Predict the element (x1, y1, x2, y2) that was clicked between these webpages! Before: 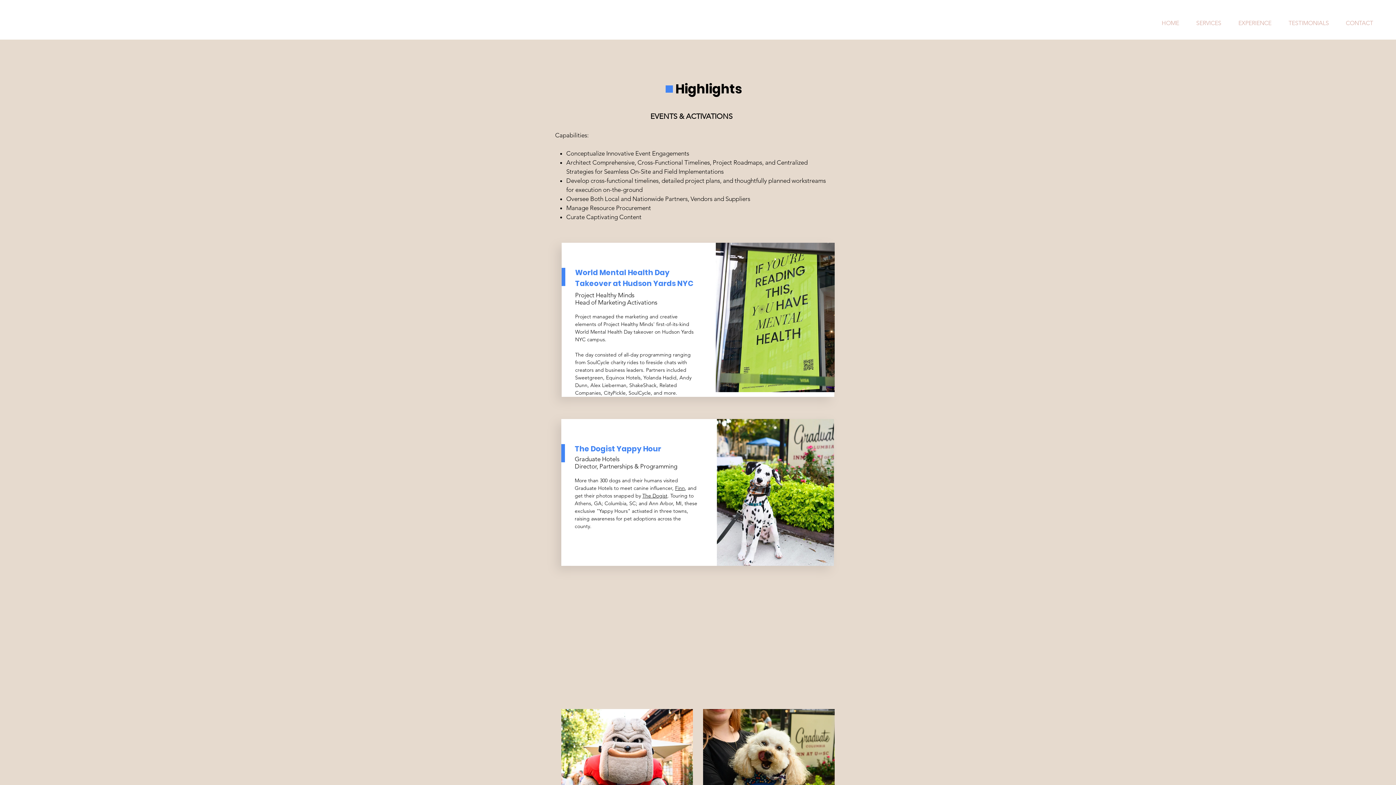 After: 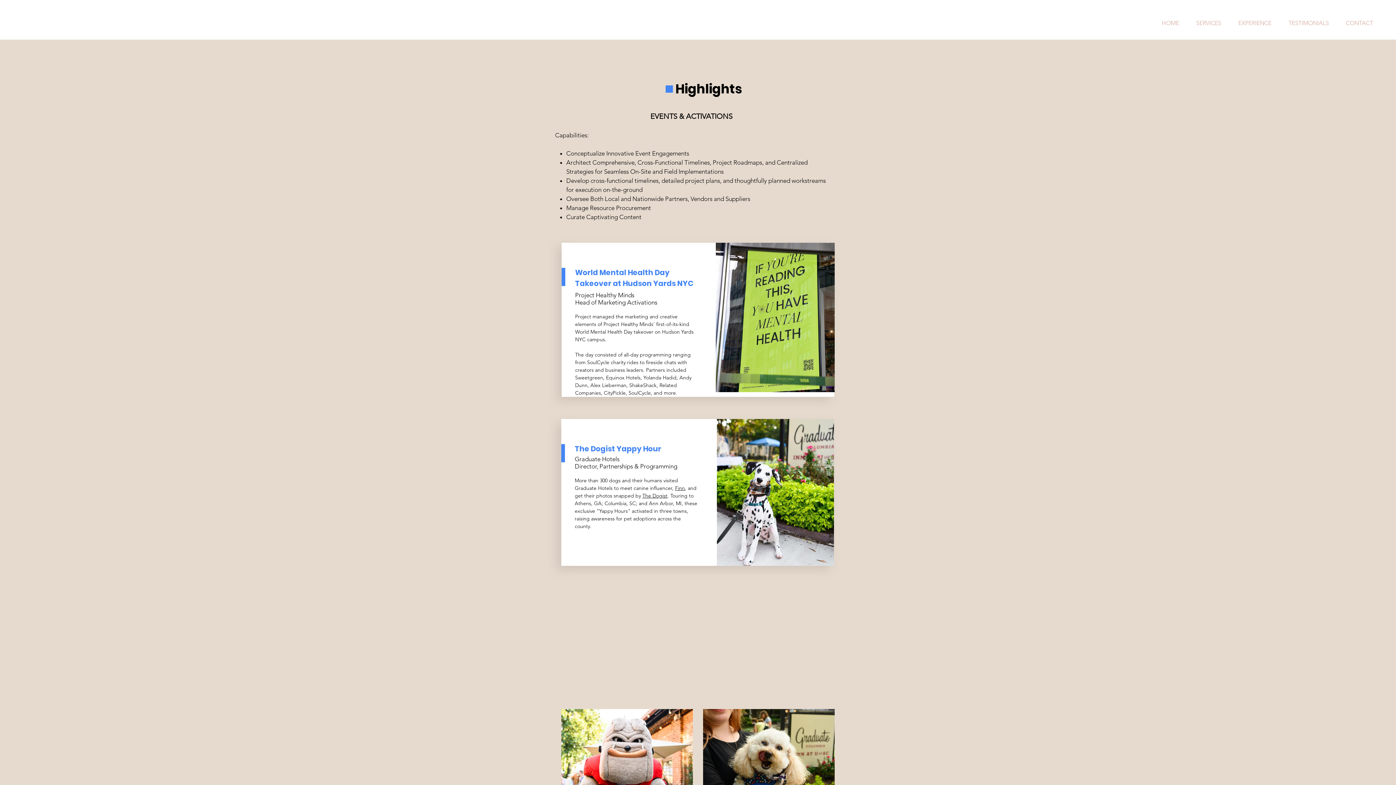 Action: bbox: (1188, 13, 1230, 26) label: SERVICES